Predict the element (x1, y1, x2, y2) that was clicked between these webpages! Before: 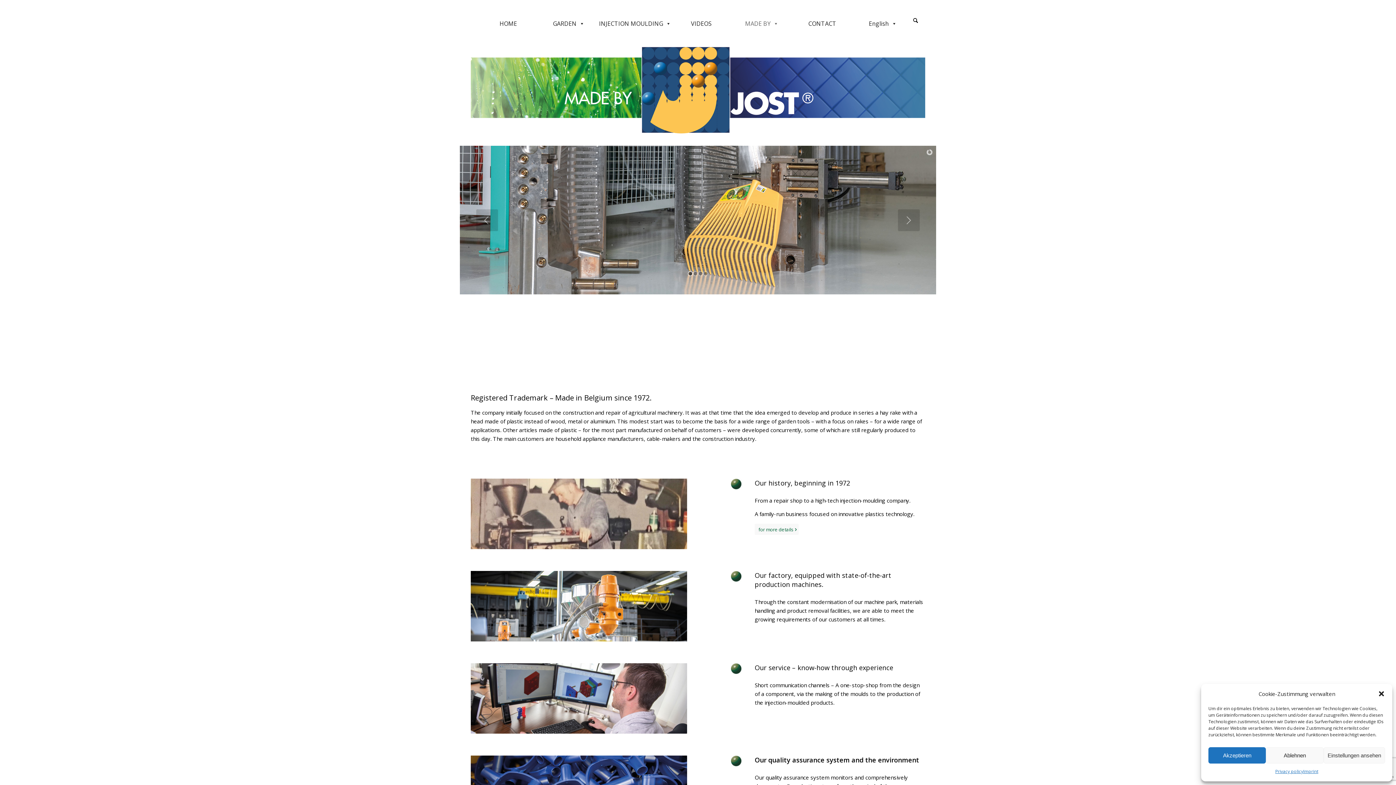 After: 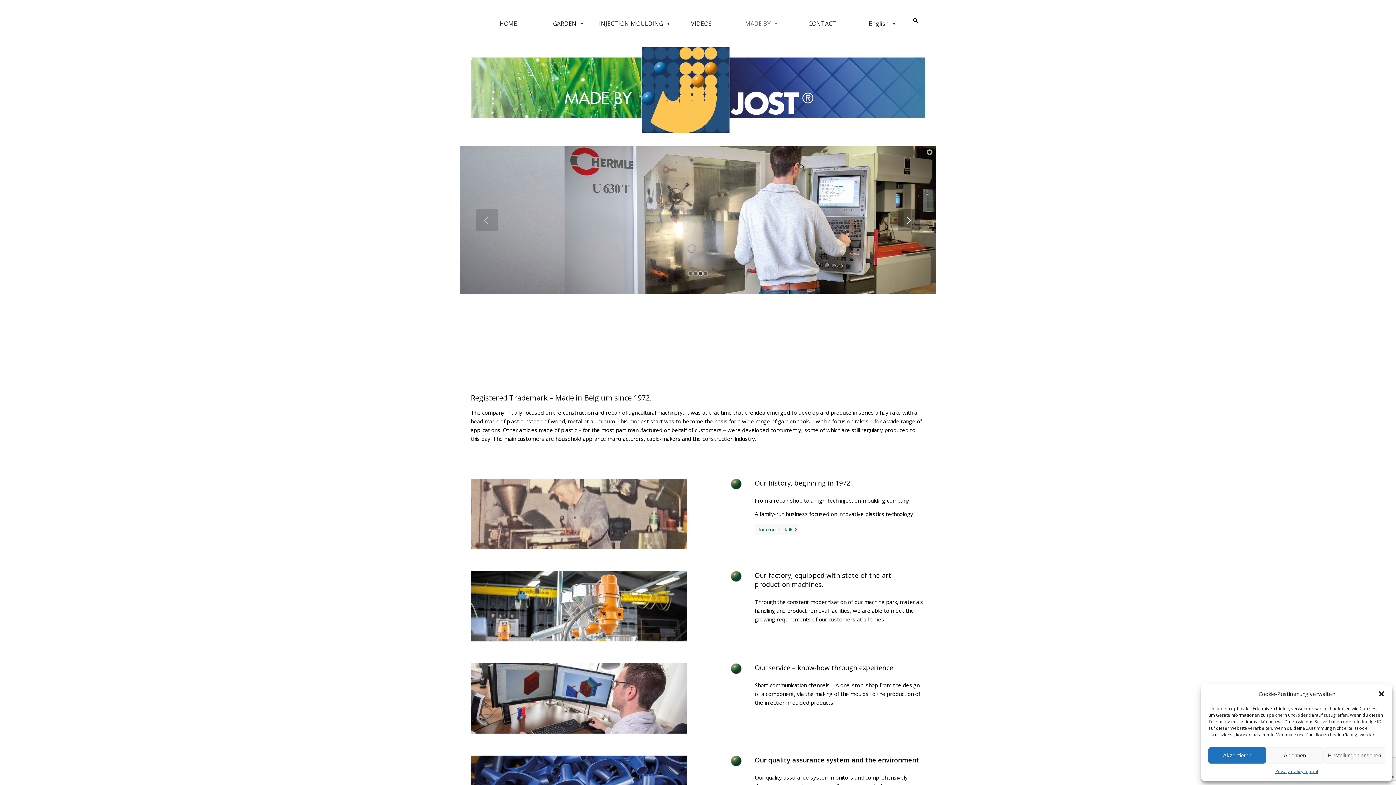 Action: bbox: (898, 209, 920, 231) label: jump to the next slide